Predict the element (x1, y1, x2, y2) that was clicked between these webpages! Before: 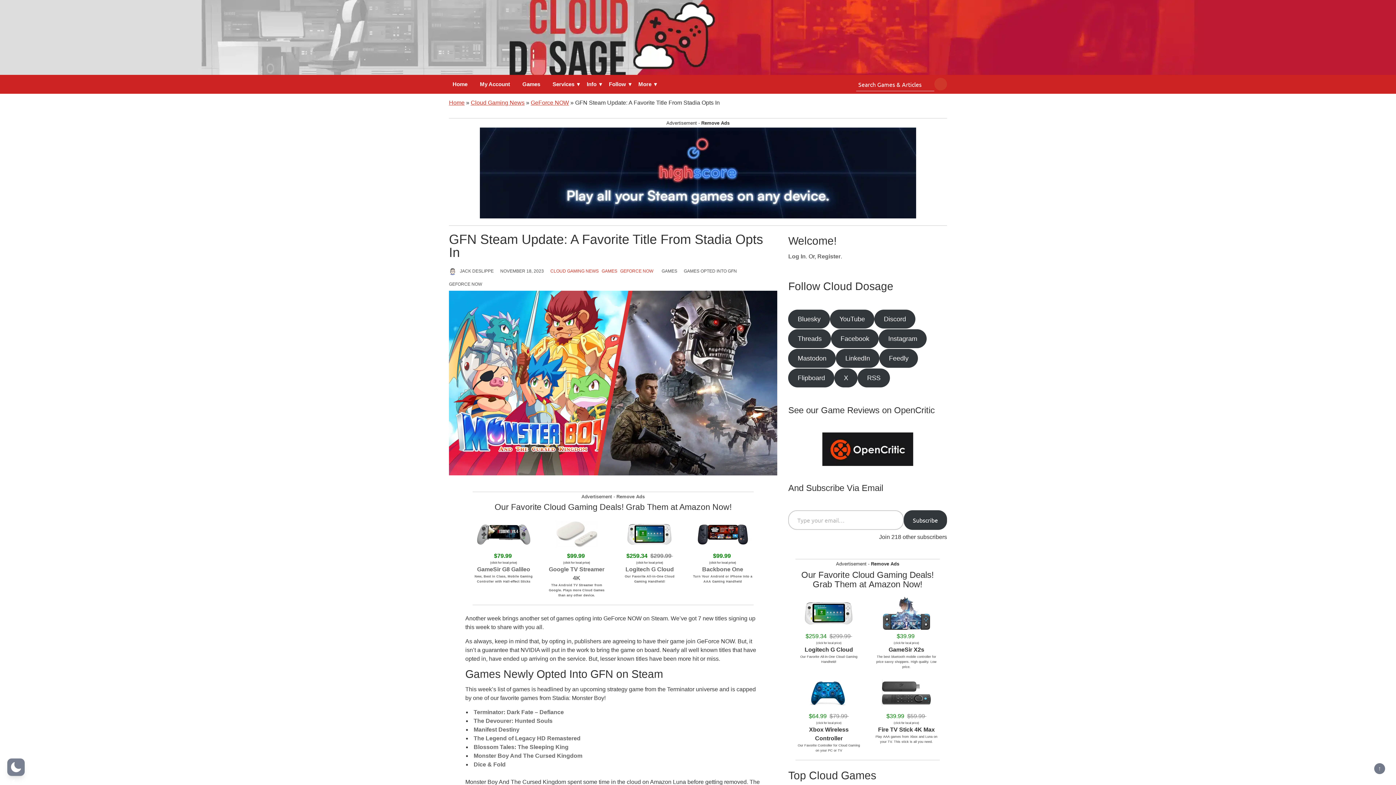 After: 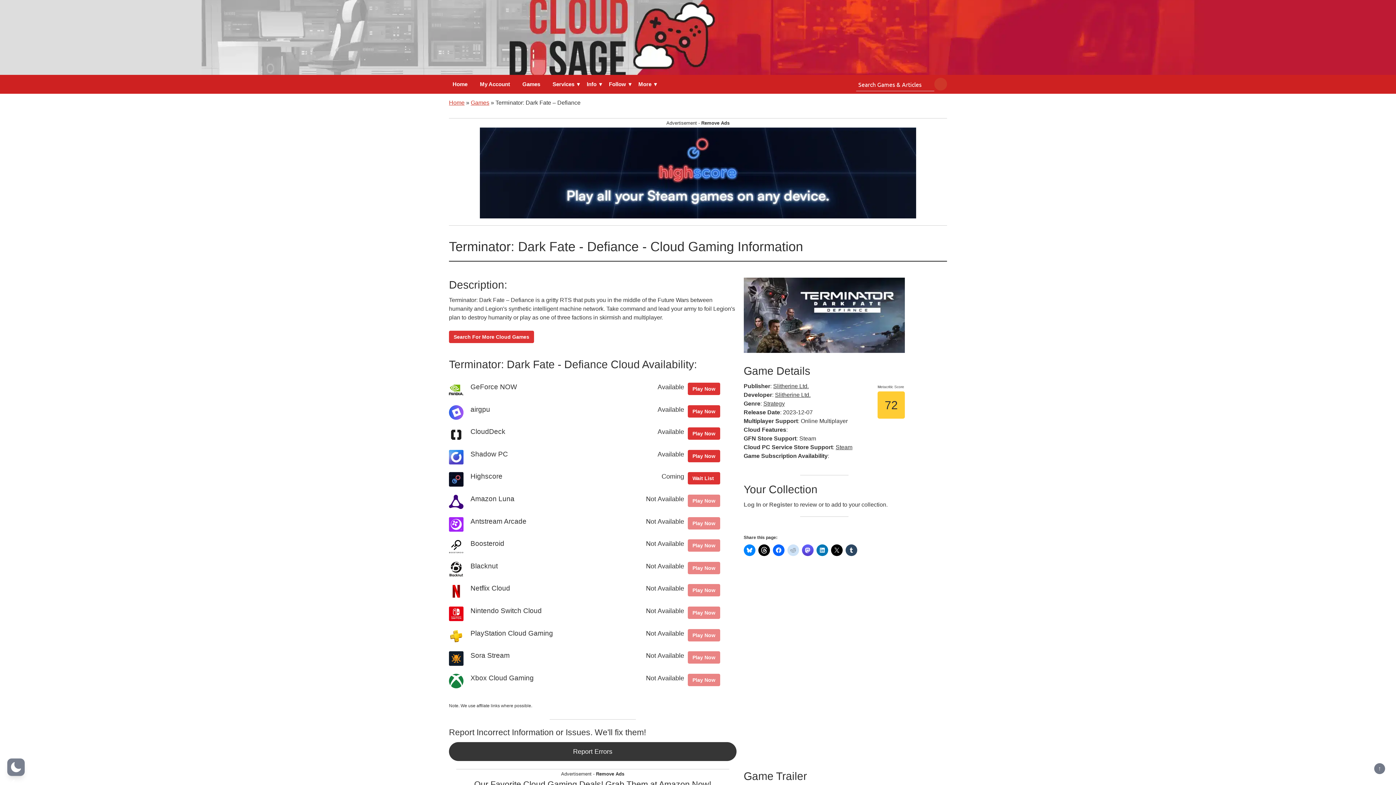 Action: label: Terminator: Dark Fate – Defiance bbox: (473, 709, 564, 715)